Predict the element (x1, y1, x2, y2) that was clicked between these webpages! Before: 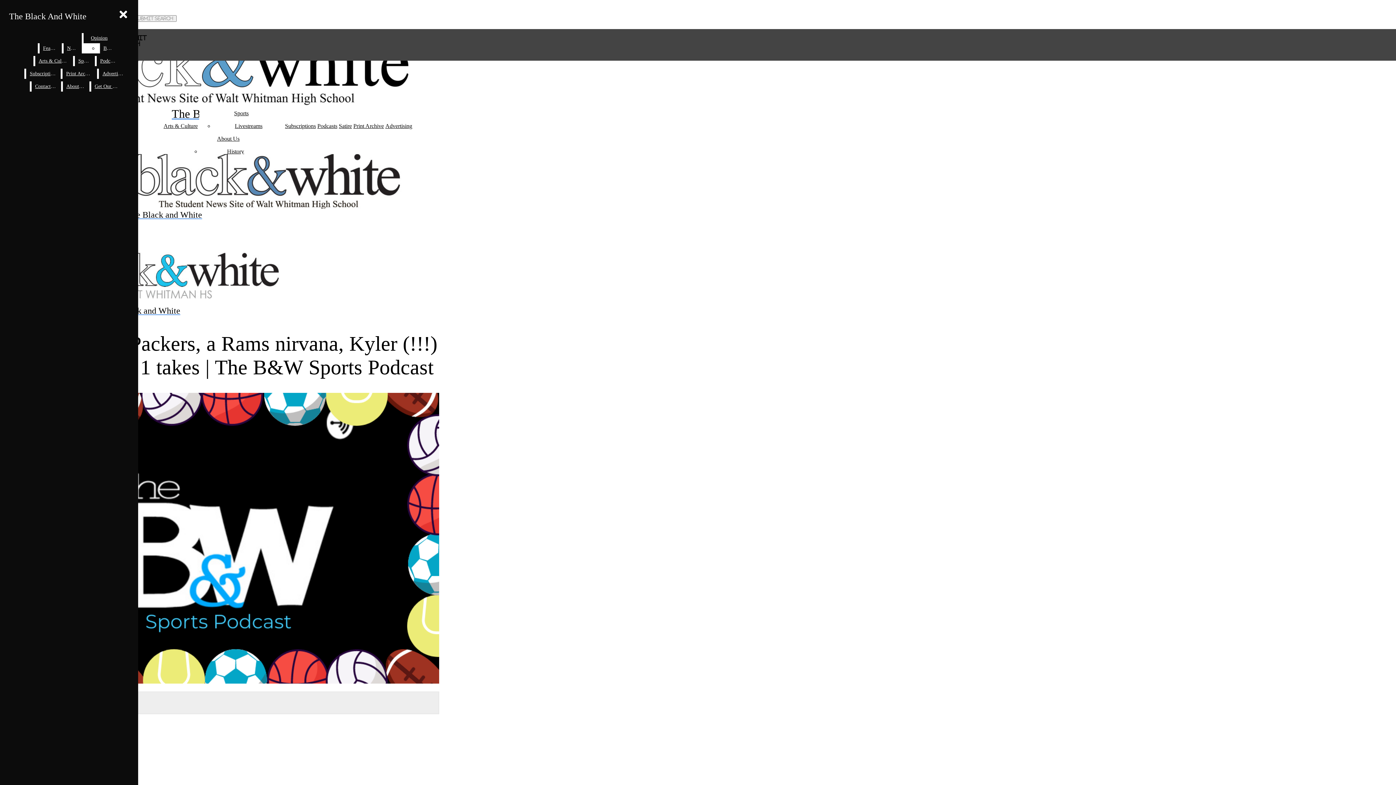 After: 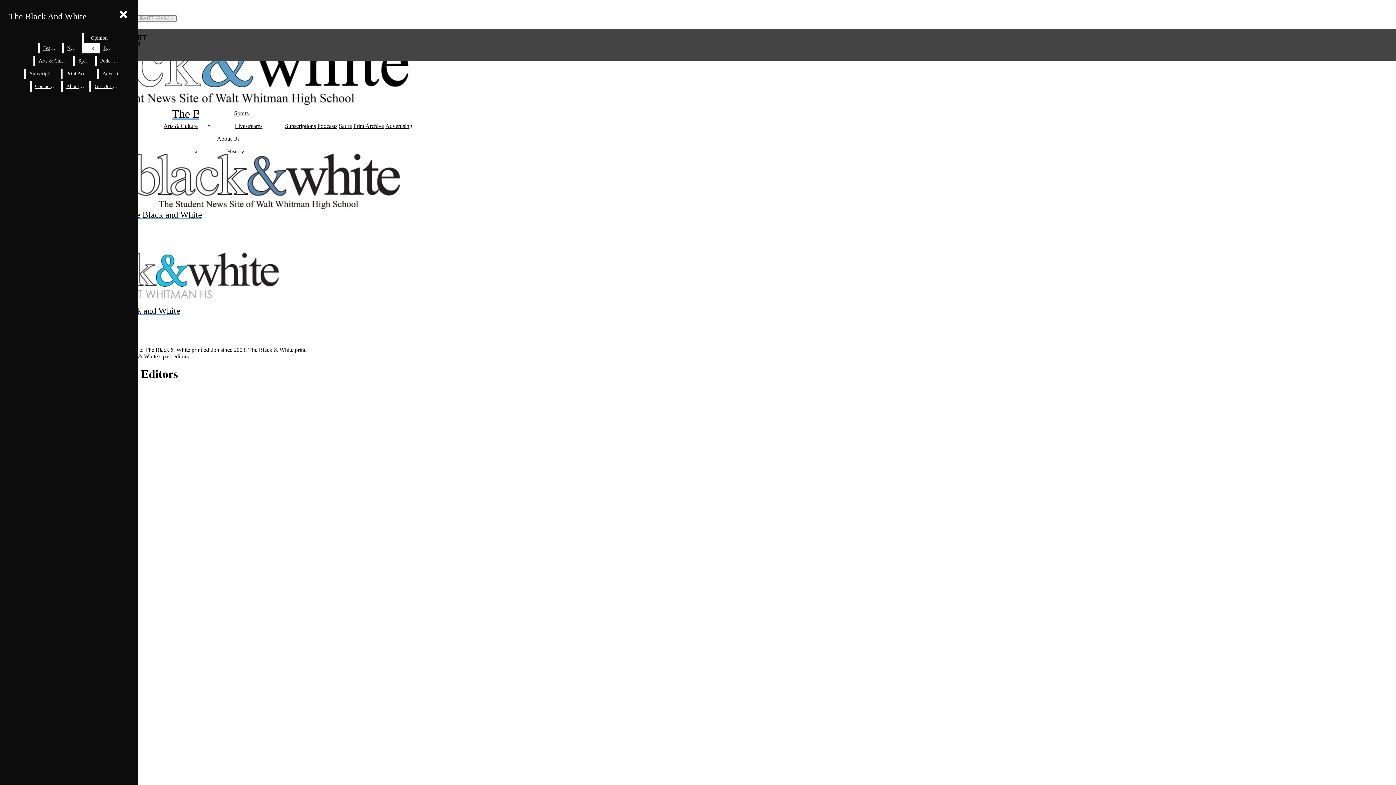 Action: bbox: (227, 148, 244, 154) label: History